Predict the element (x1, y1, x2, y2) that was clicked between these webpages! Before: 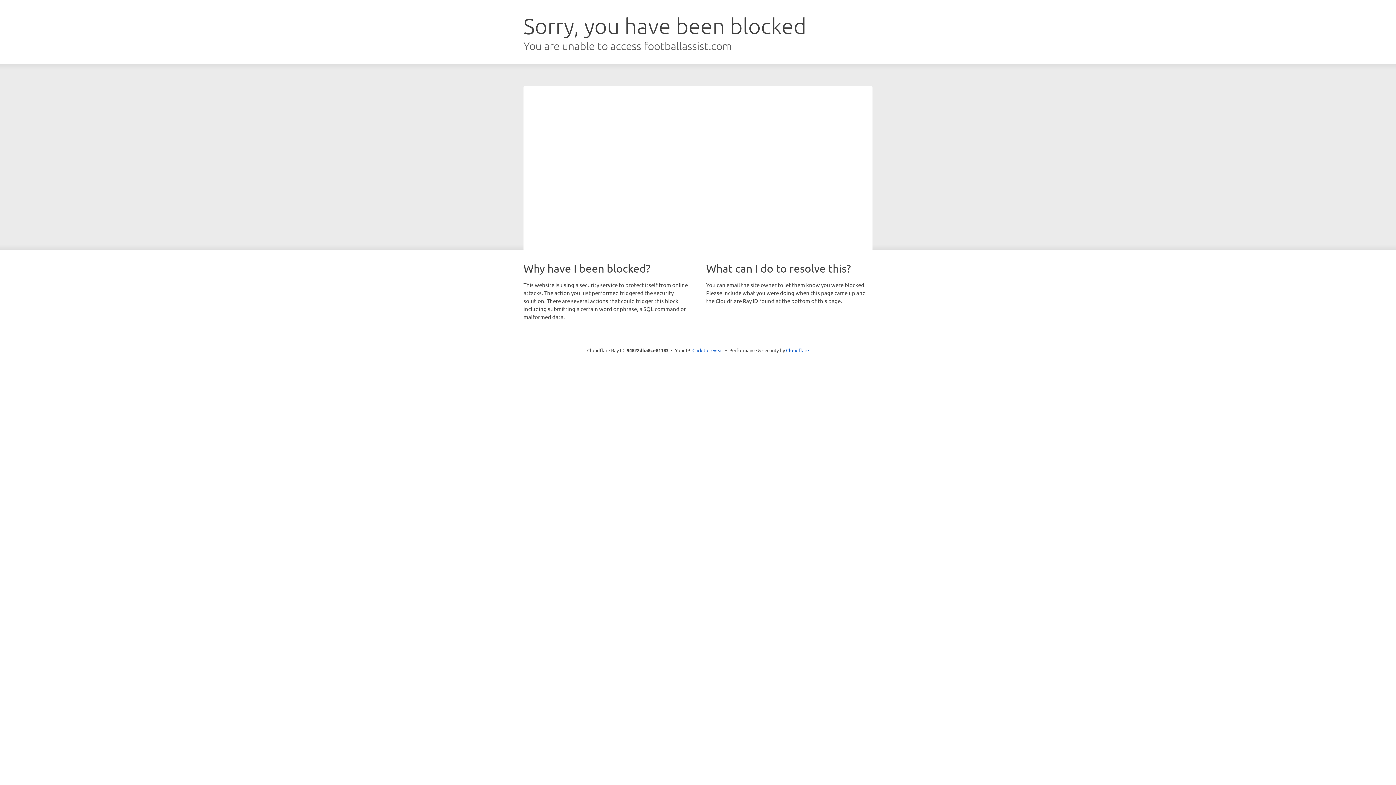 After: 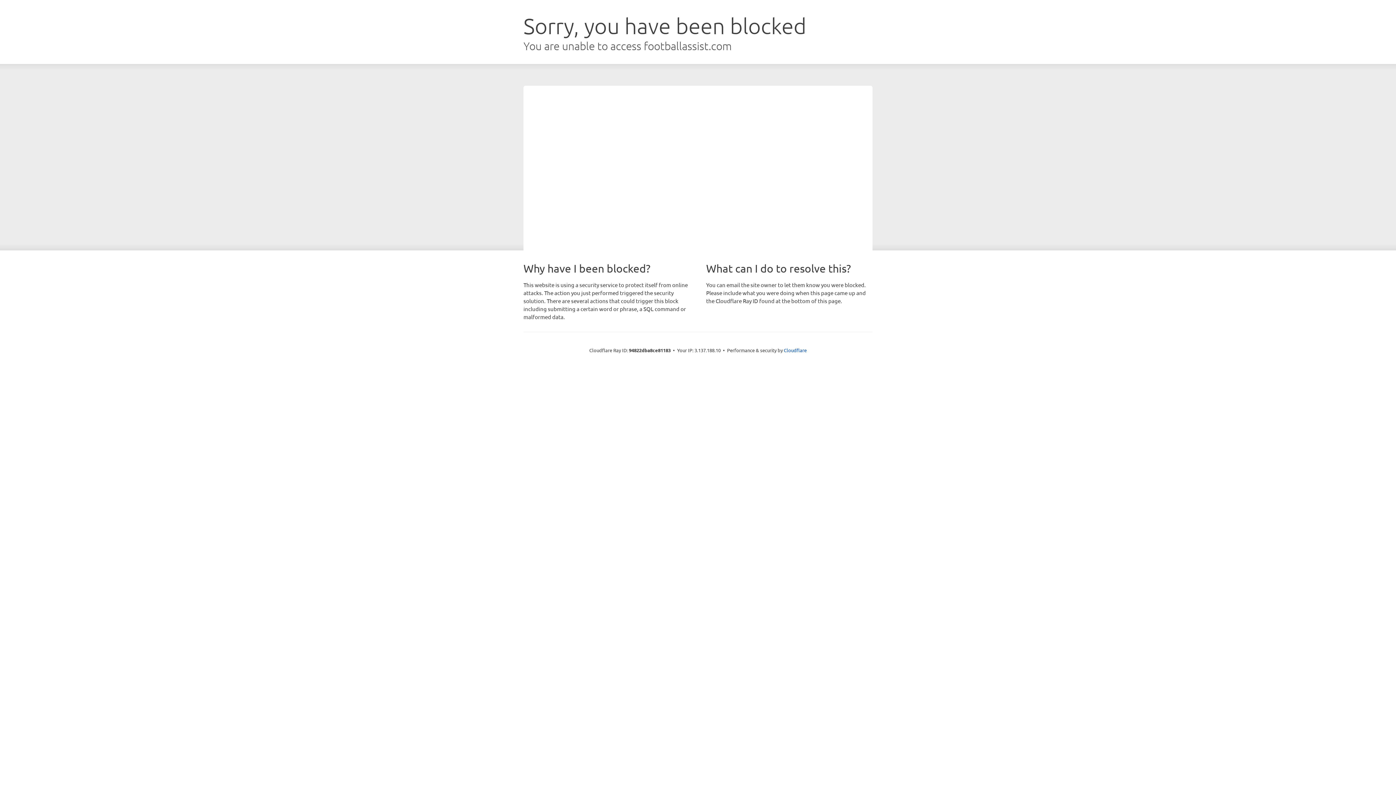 Action: bbox: (692, 346, 723, 353) label: Click to reveal